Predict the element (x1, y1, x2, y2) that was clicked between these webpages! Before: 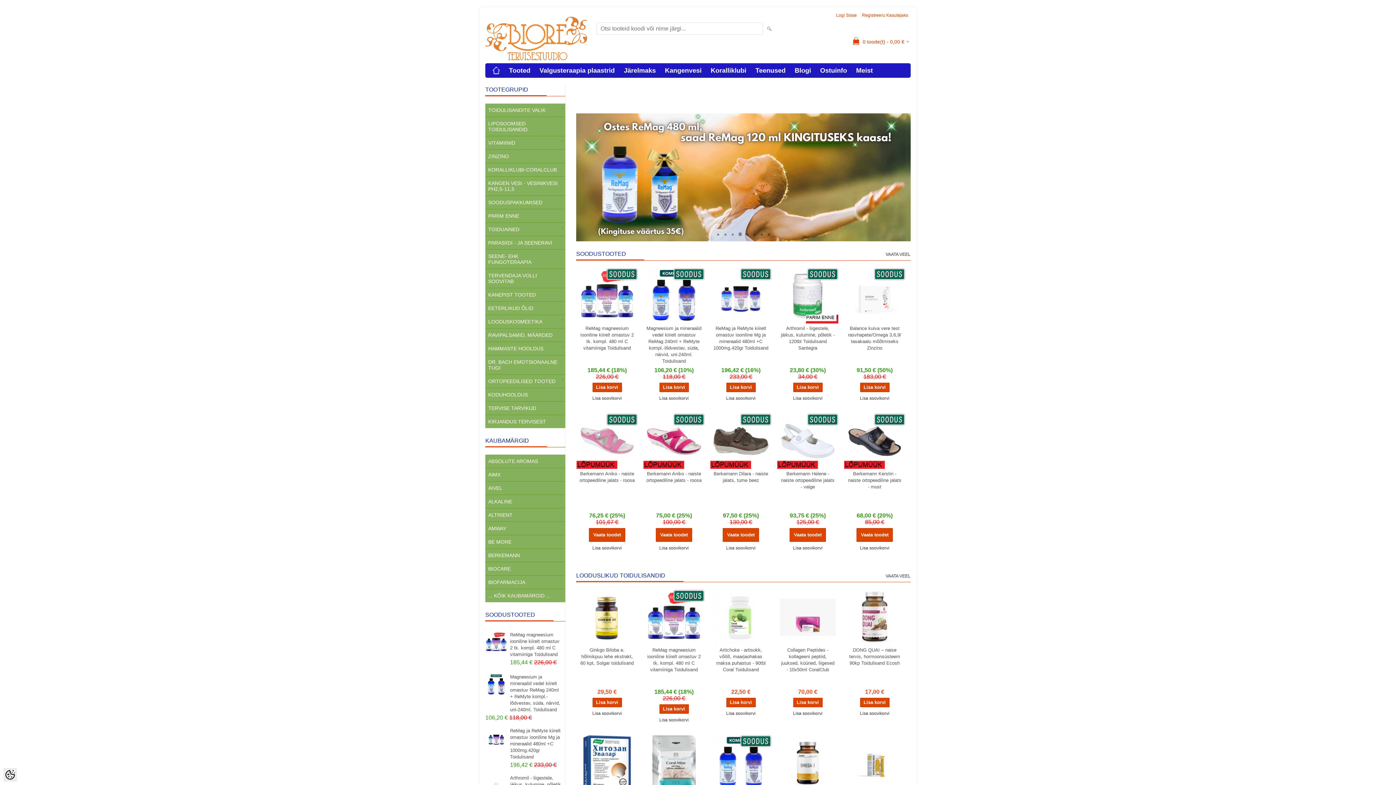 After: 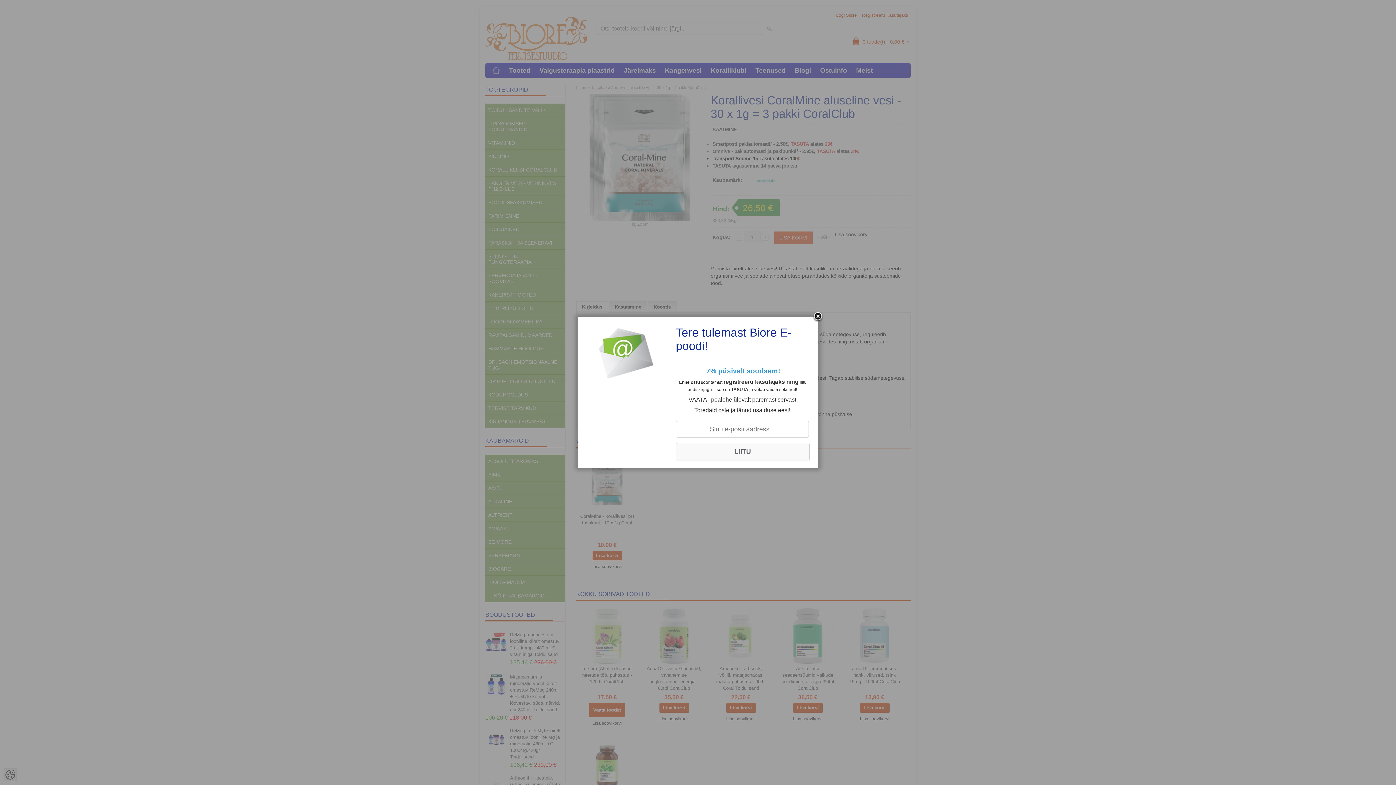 Action: bbox: (643, 735, 704, 790)